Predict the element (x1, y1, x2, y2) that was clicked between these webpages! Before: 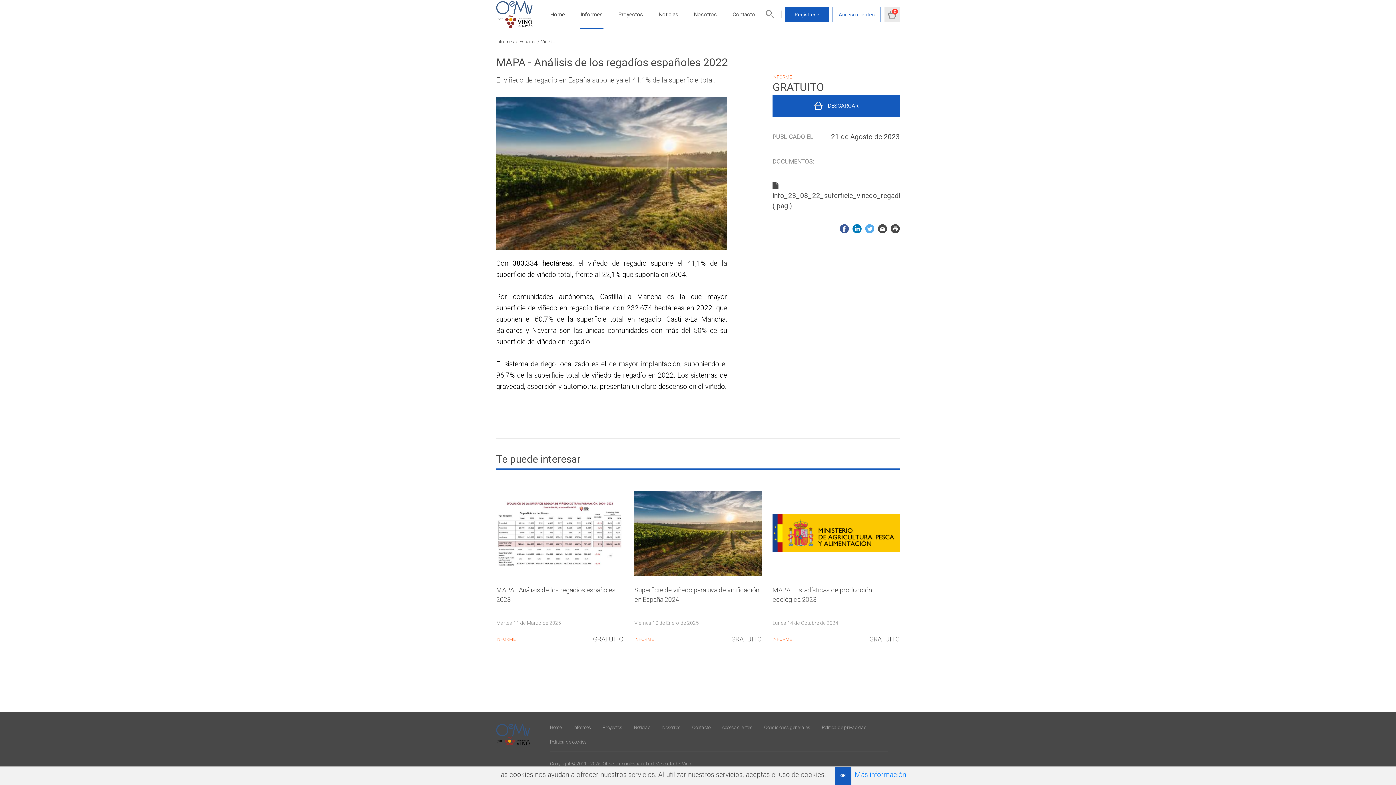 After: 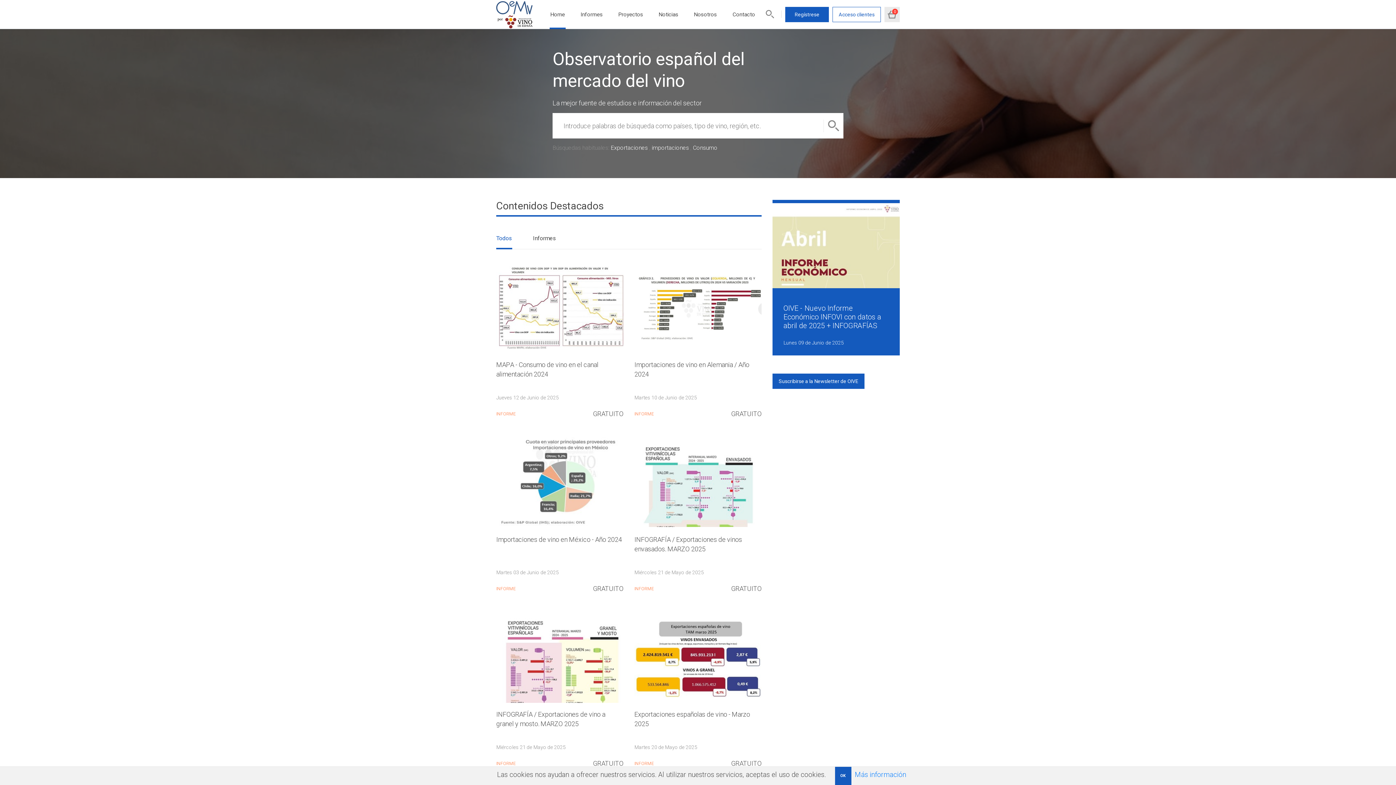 Action: label: Home bbox: (550, 725, 561, 730)